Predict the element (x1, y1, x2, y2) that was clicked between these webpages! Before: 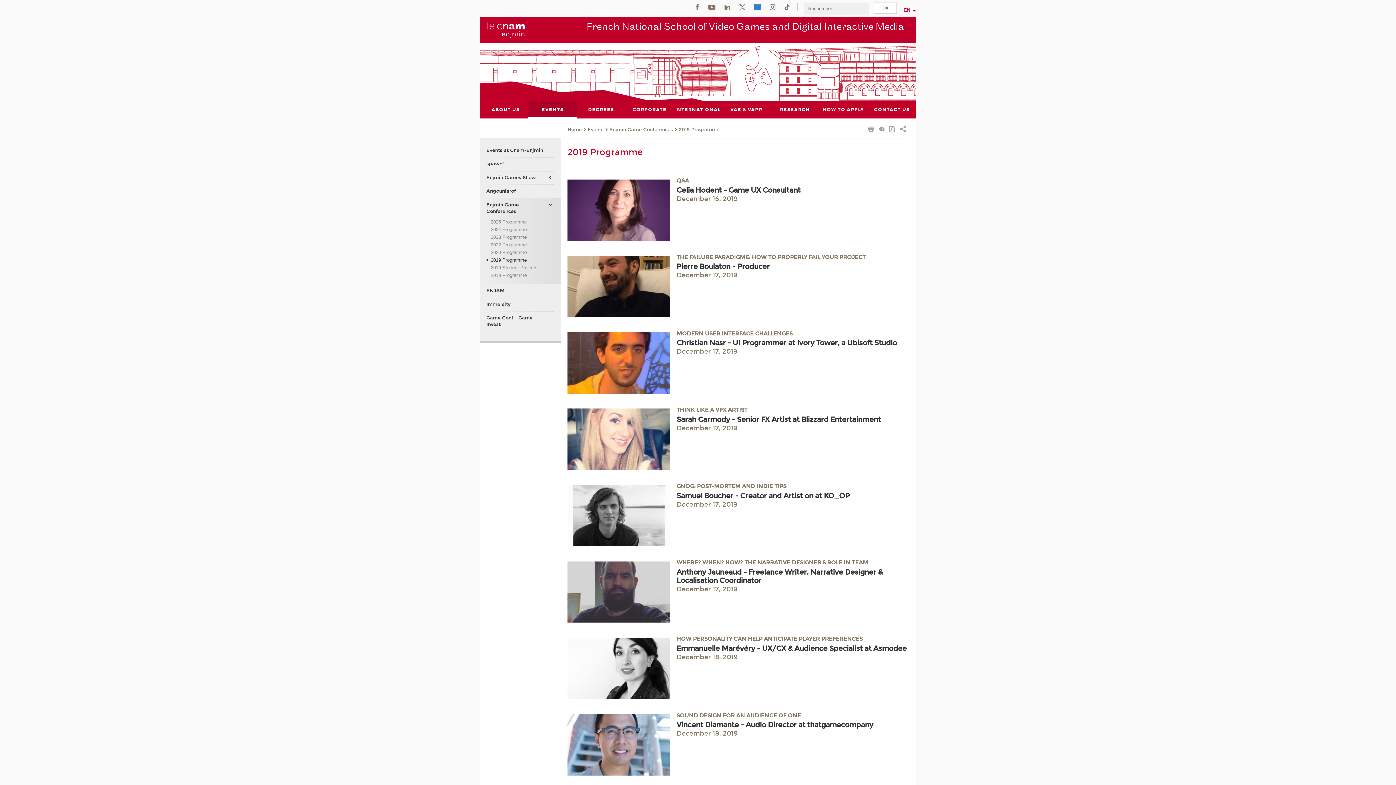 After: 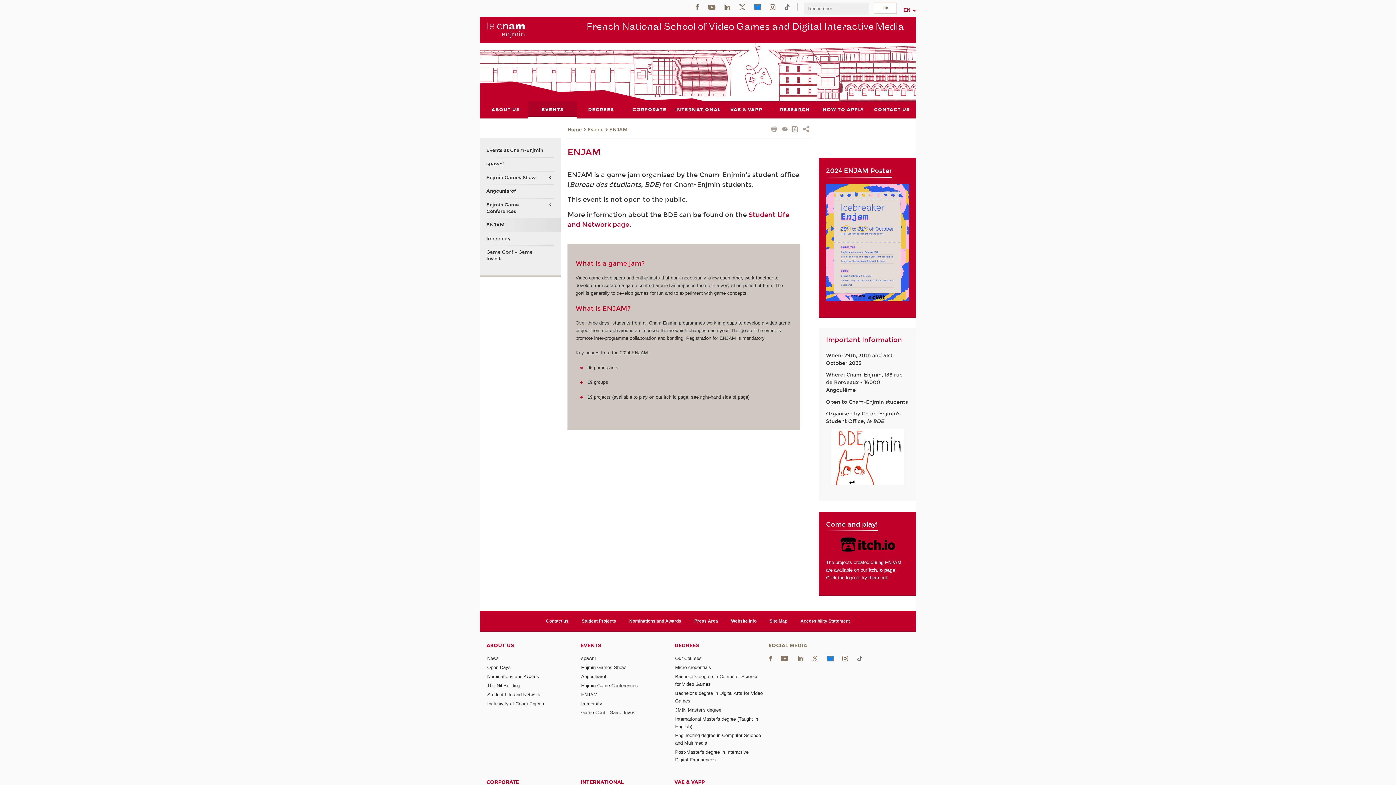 Action: bbox: (486, 284, 547, 297) label: ENJAM